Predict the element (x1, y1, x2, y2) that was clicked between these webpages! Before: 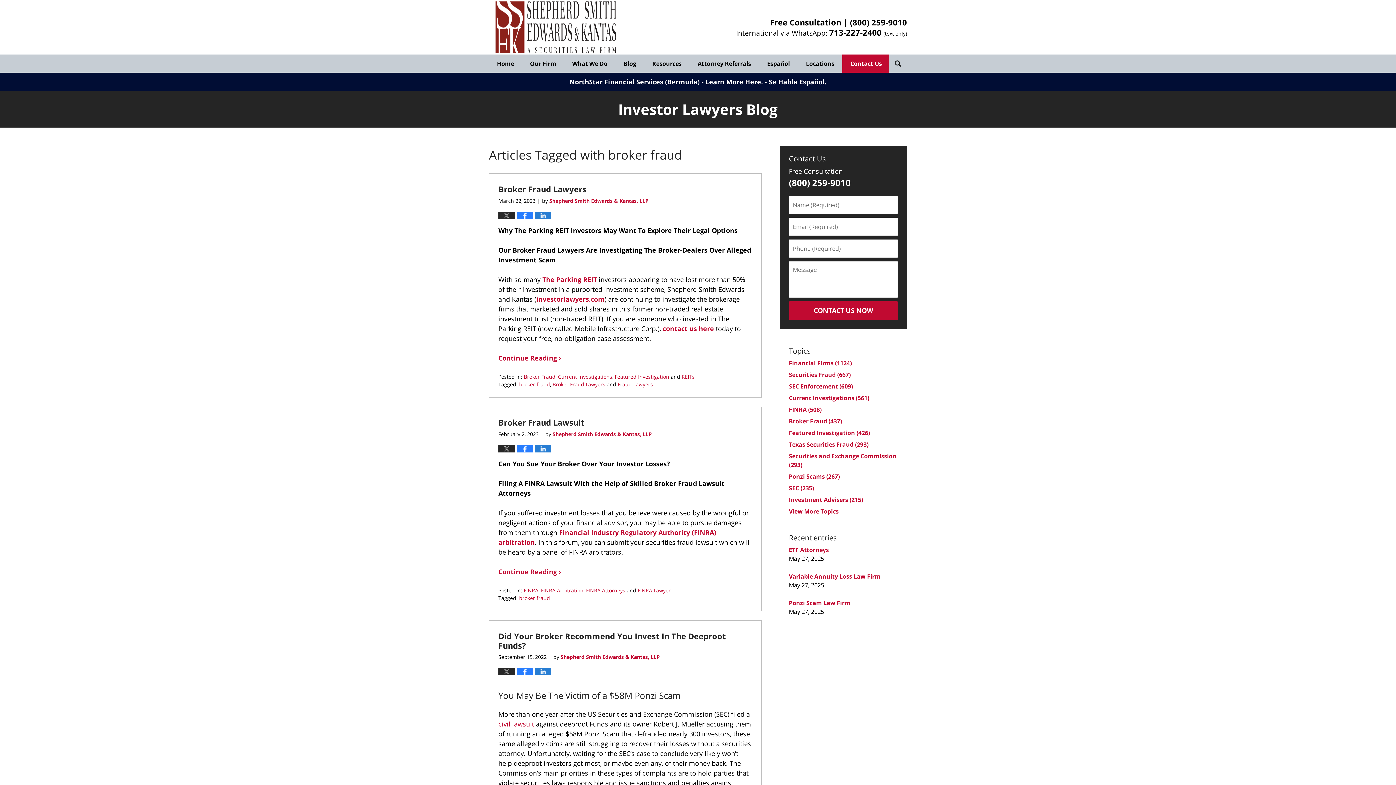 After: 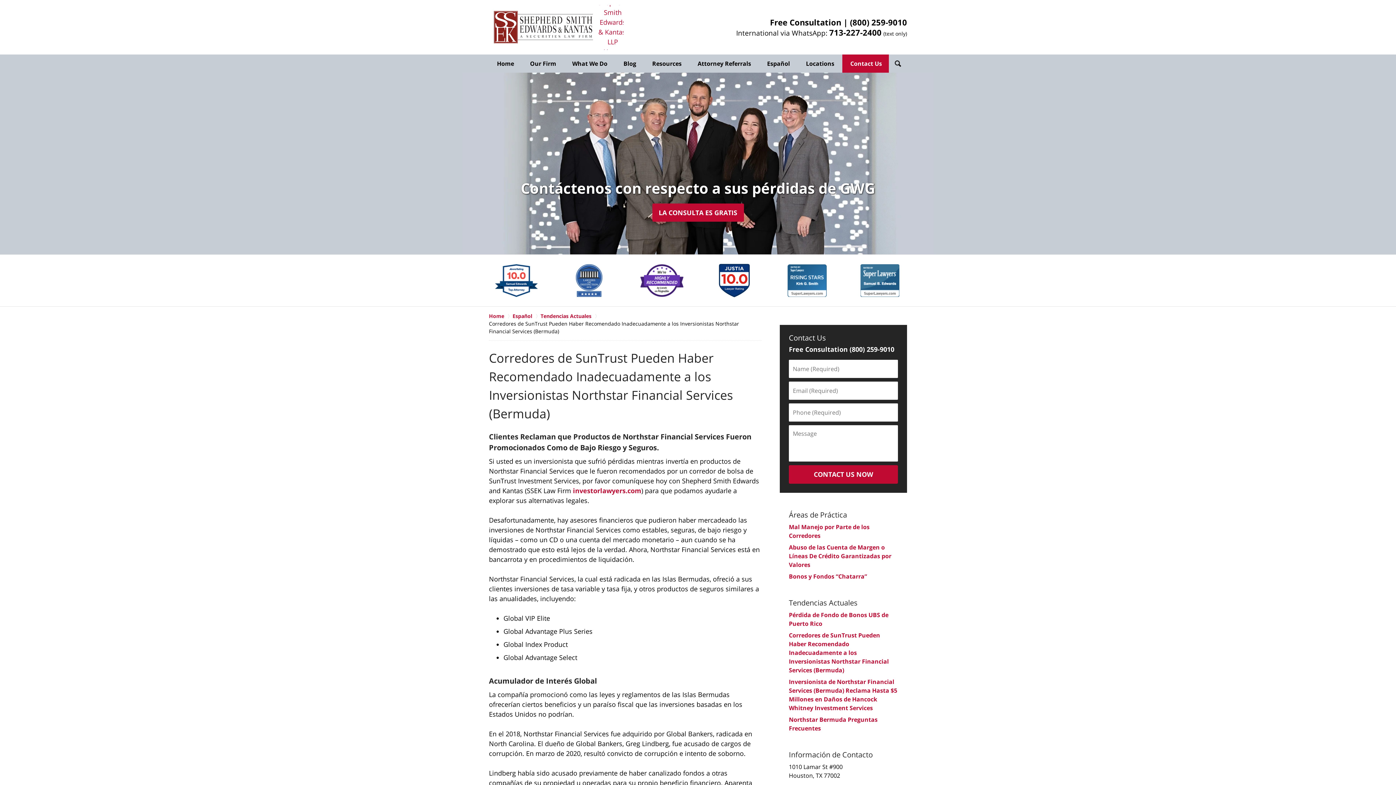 Action: bbox: (768, 77, 826, 86) label: Se Habla Español.